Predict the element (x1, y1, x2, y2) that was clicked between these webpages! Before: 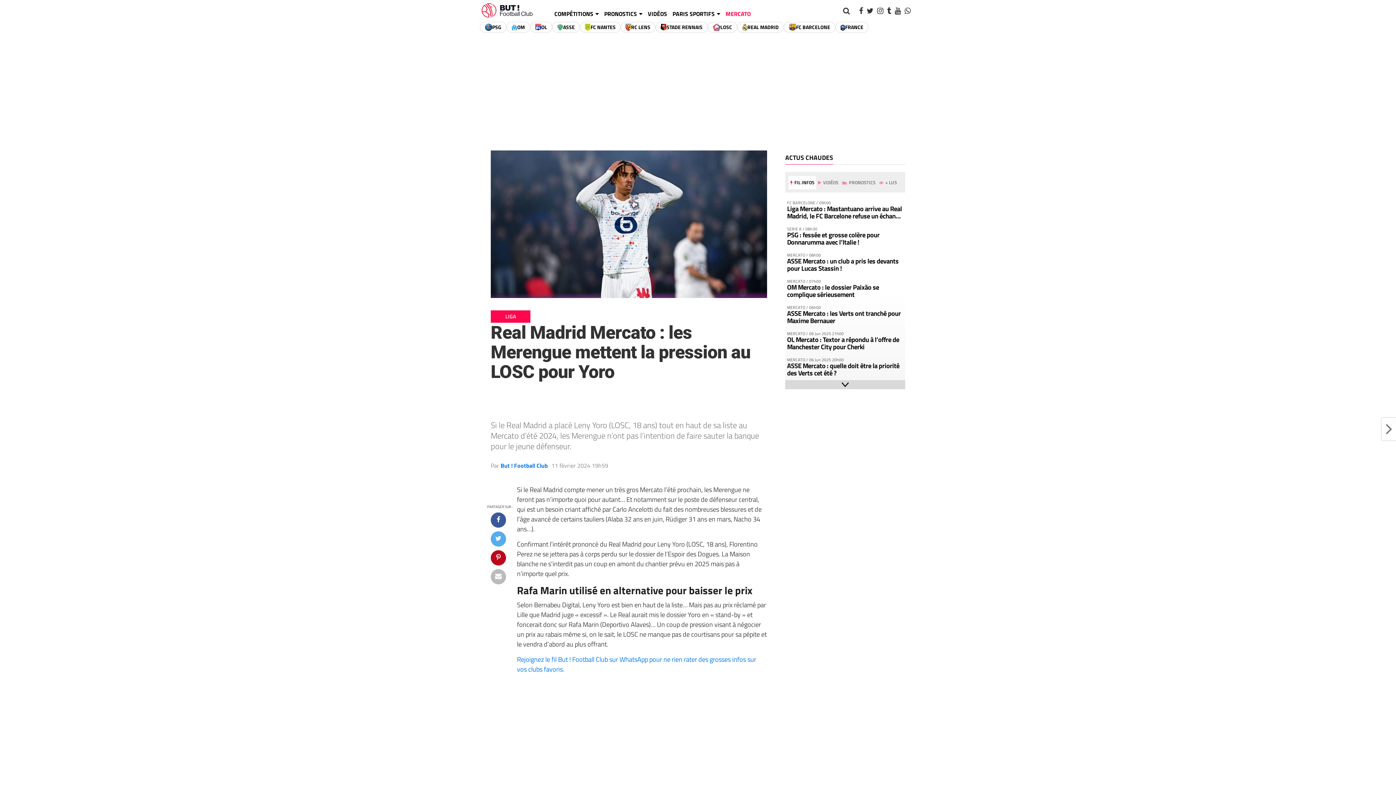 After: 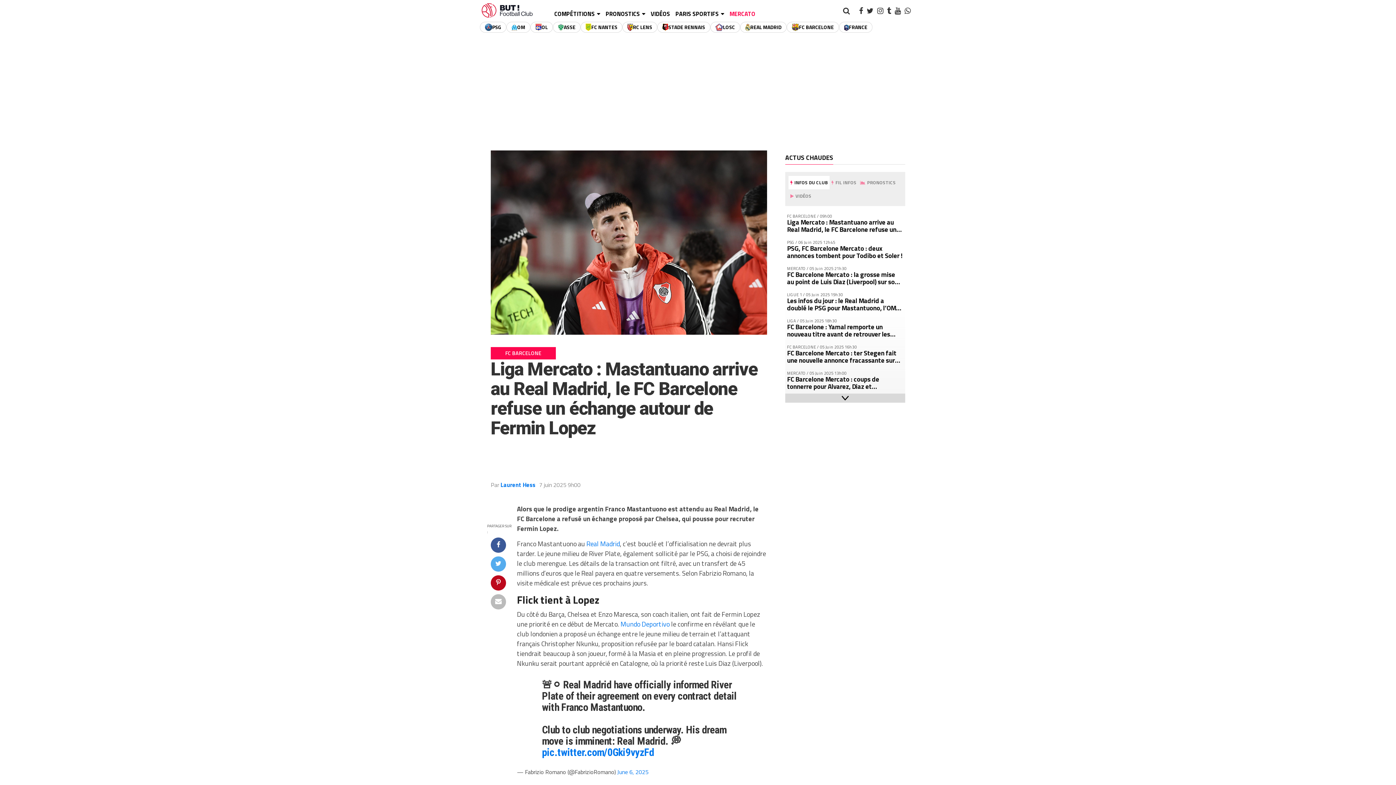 Action: label: Liga Mercato : Mastantuano arrive au Real Madrid, le FC Barcelone refuse un échange autour de Fermin Lopez bbox: (787, 205, 903, 220)